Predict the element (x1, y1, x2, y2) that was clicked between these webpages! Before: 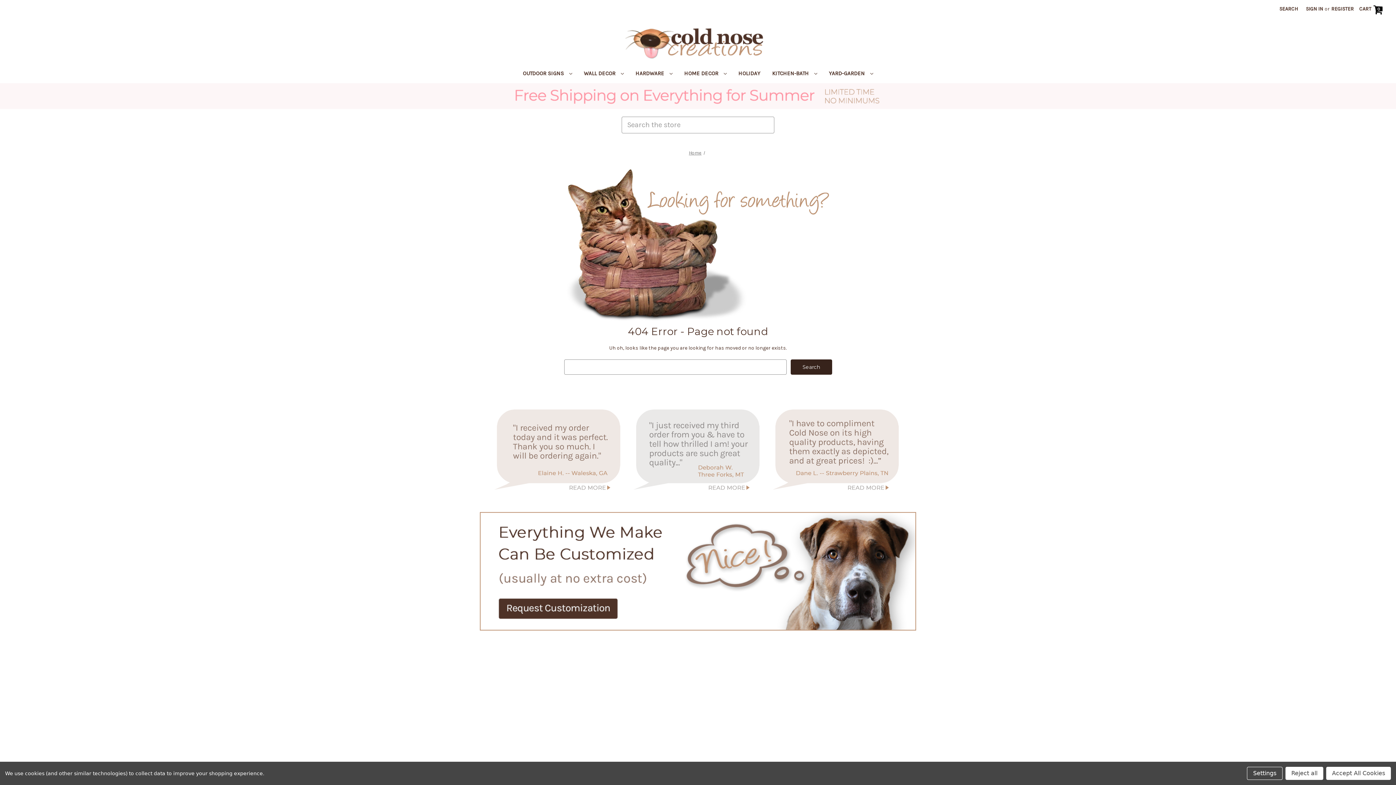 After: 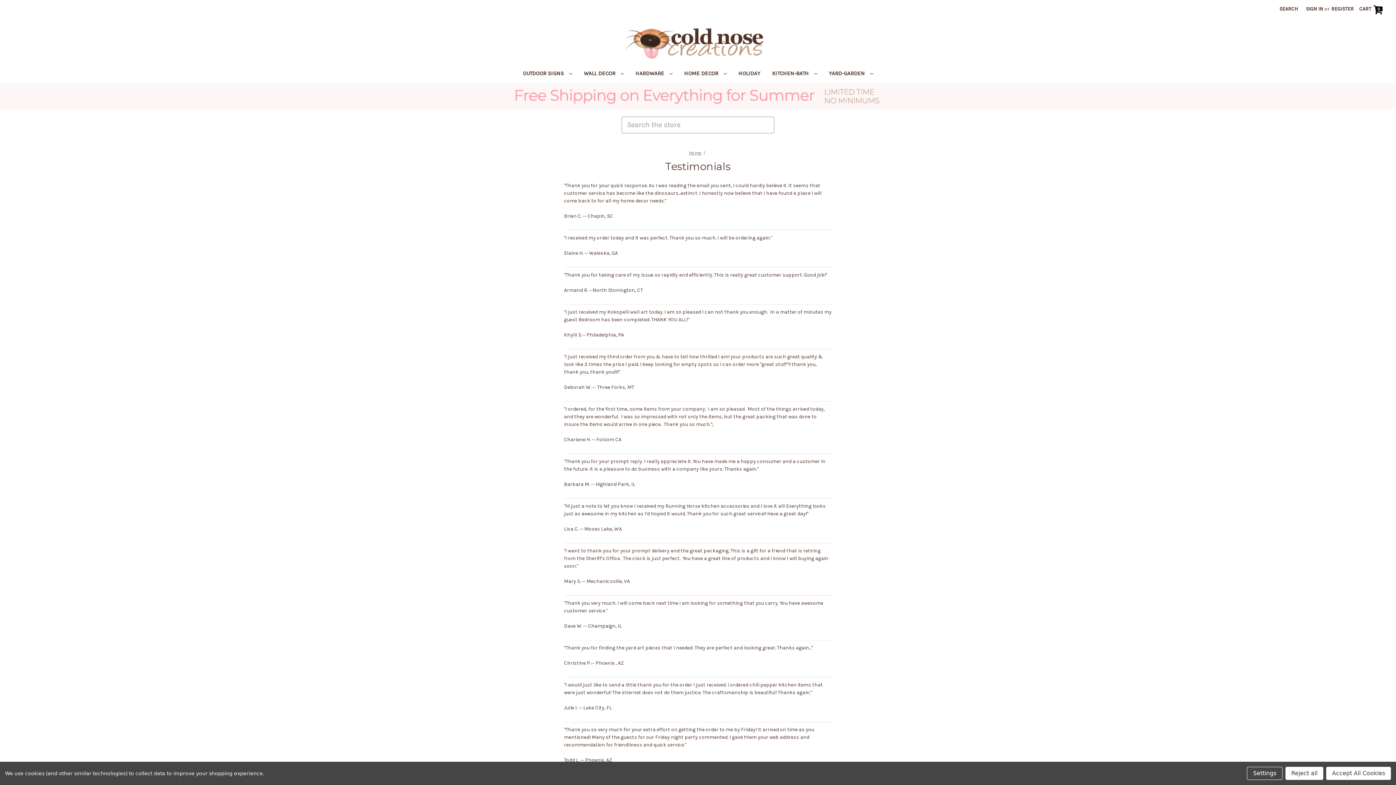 Action: bbox: (771, 405, 903, 494)